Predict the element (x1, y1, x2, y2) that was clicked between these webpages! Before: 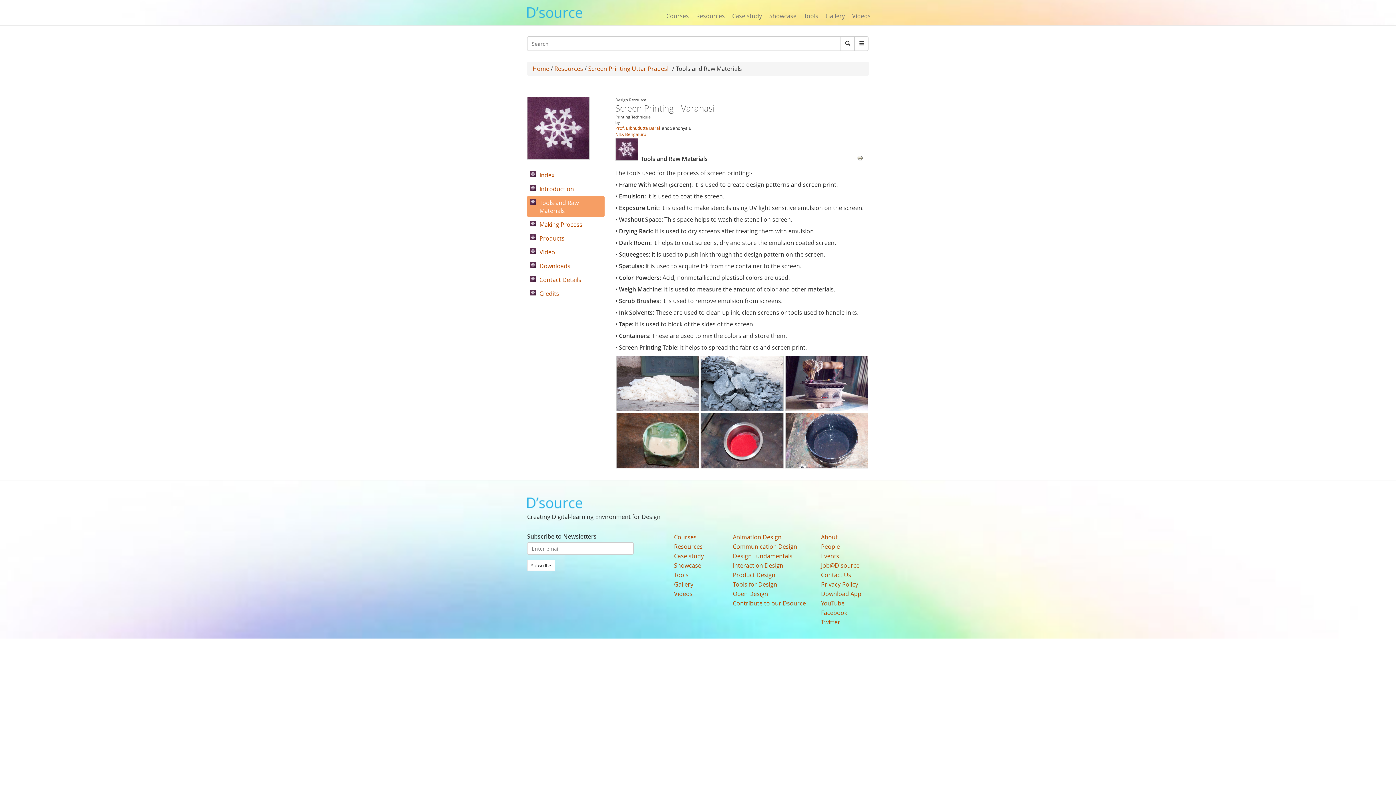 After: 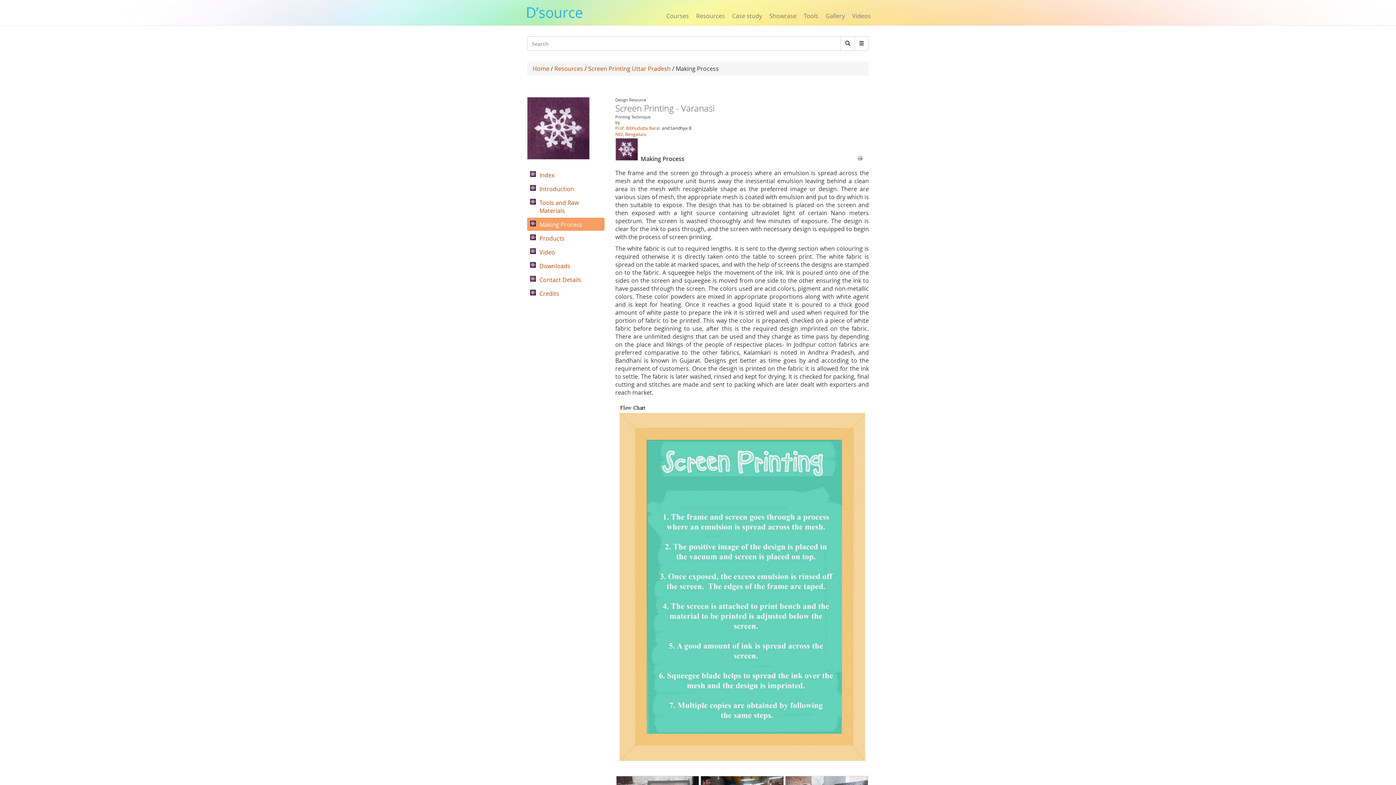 Action: bbox: (527, 217, 604, 230) label: Making Process